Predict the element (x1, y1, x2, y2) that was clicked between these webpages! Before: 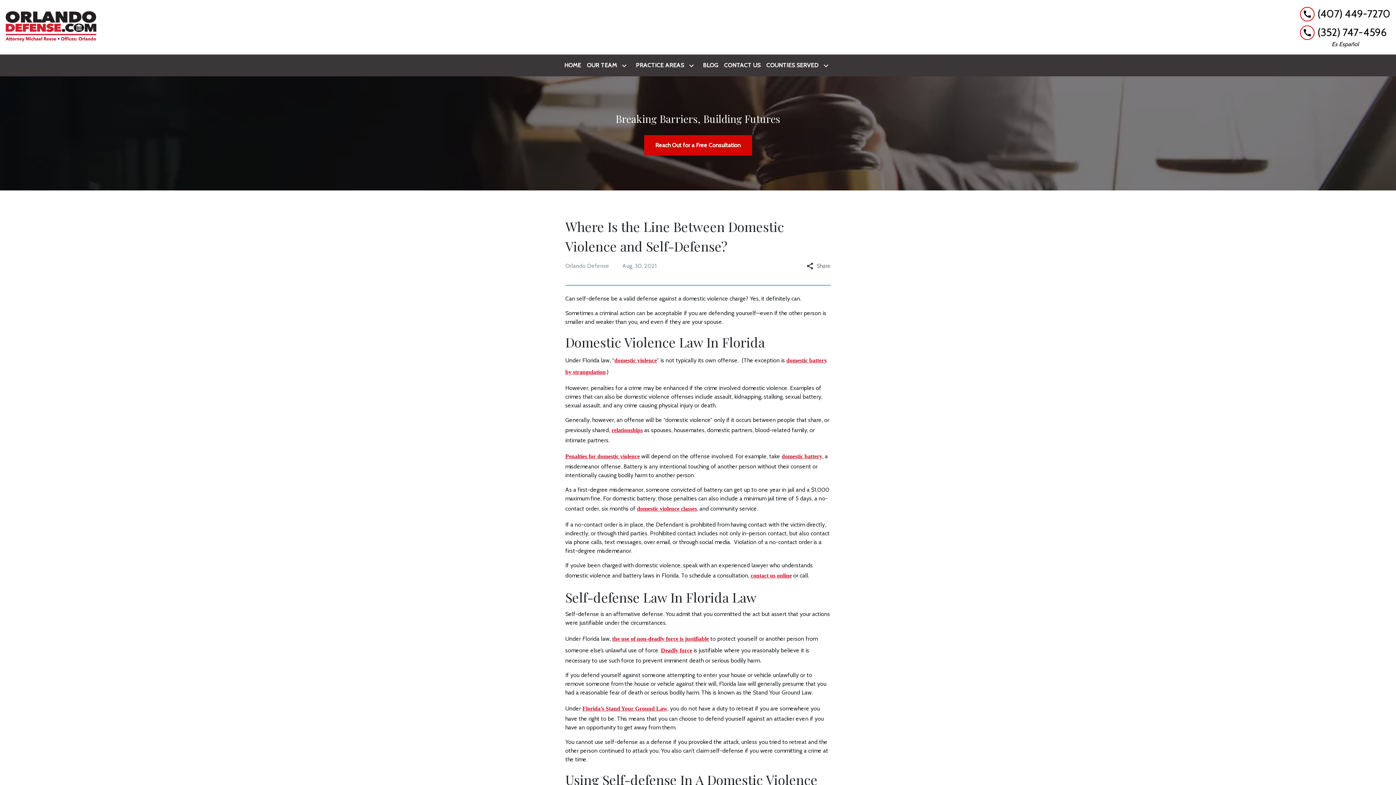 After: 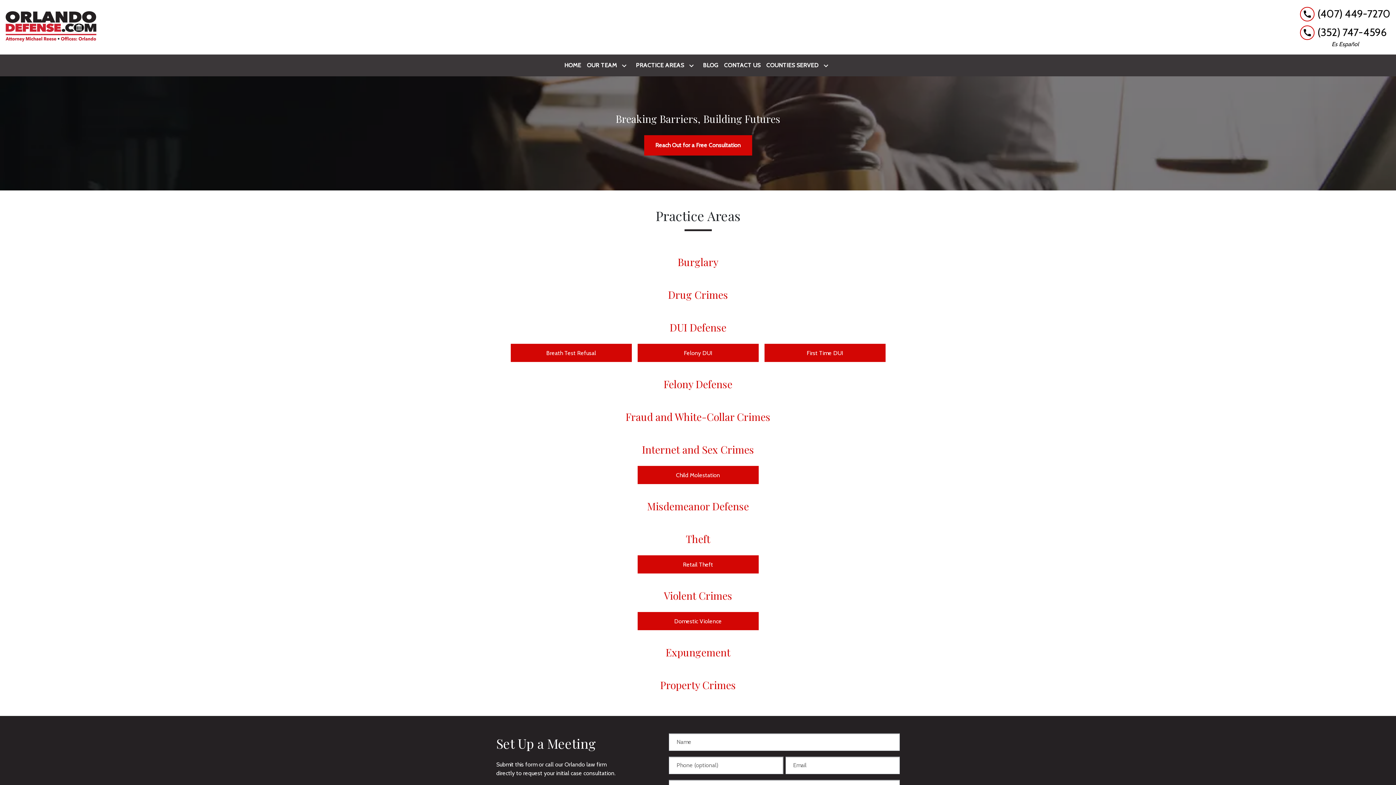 Action: label: PRACTICE AREAS bbox: (633, 58, 684, 72)